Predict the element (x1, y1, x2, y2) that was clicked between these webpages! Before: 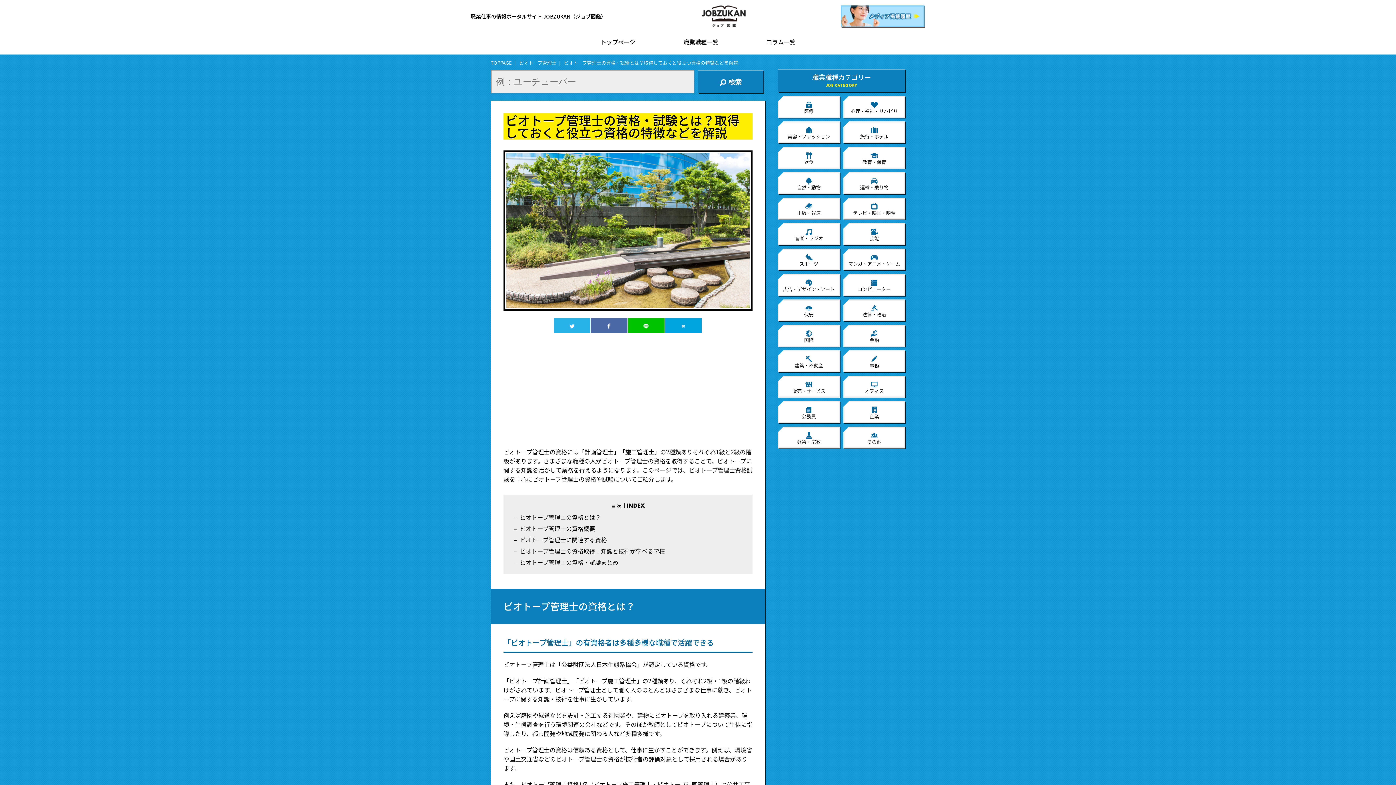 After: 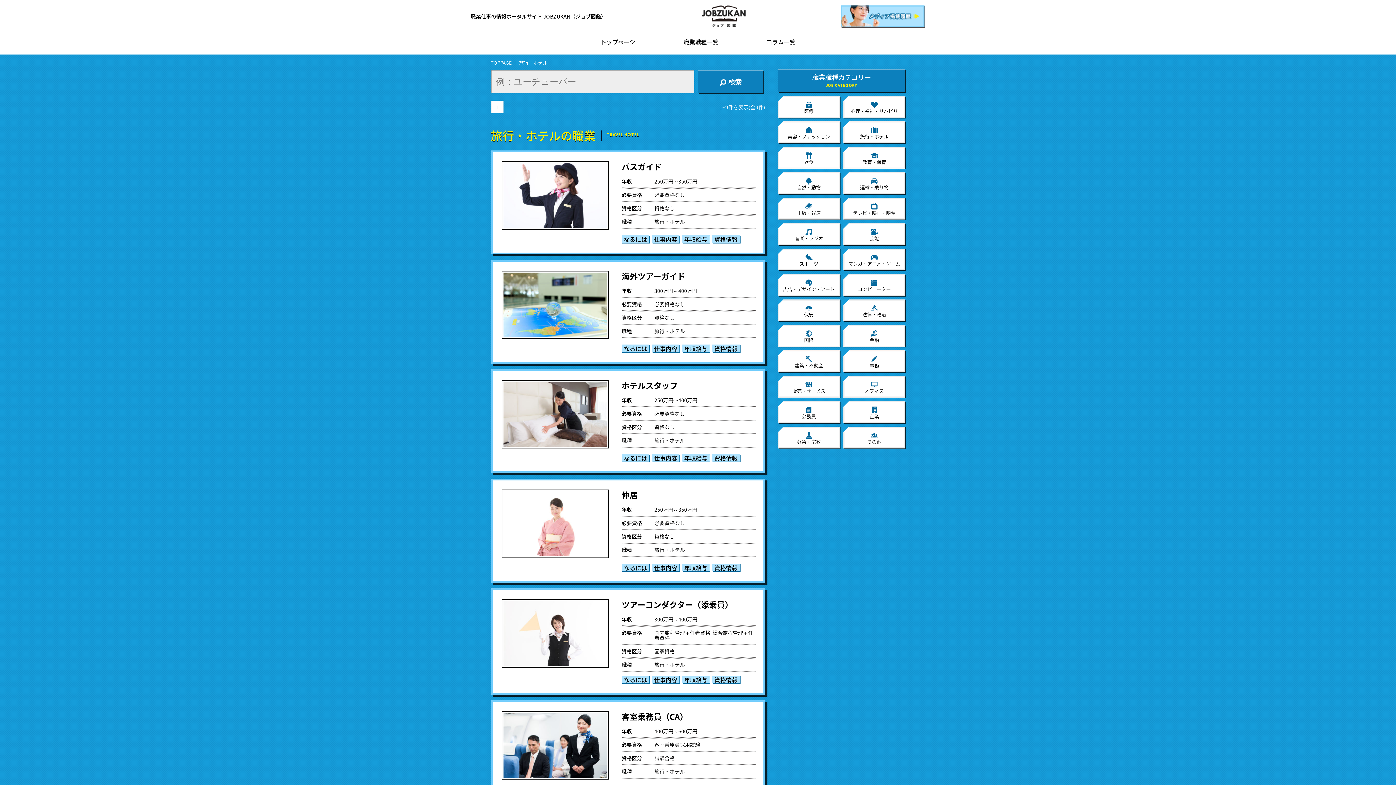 Action: label: 旅行・ホテル bbox: (843, 121, 905, 143)